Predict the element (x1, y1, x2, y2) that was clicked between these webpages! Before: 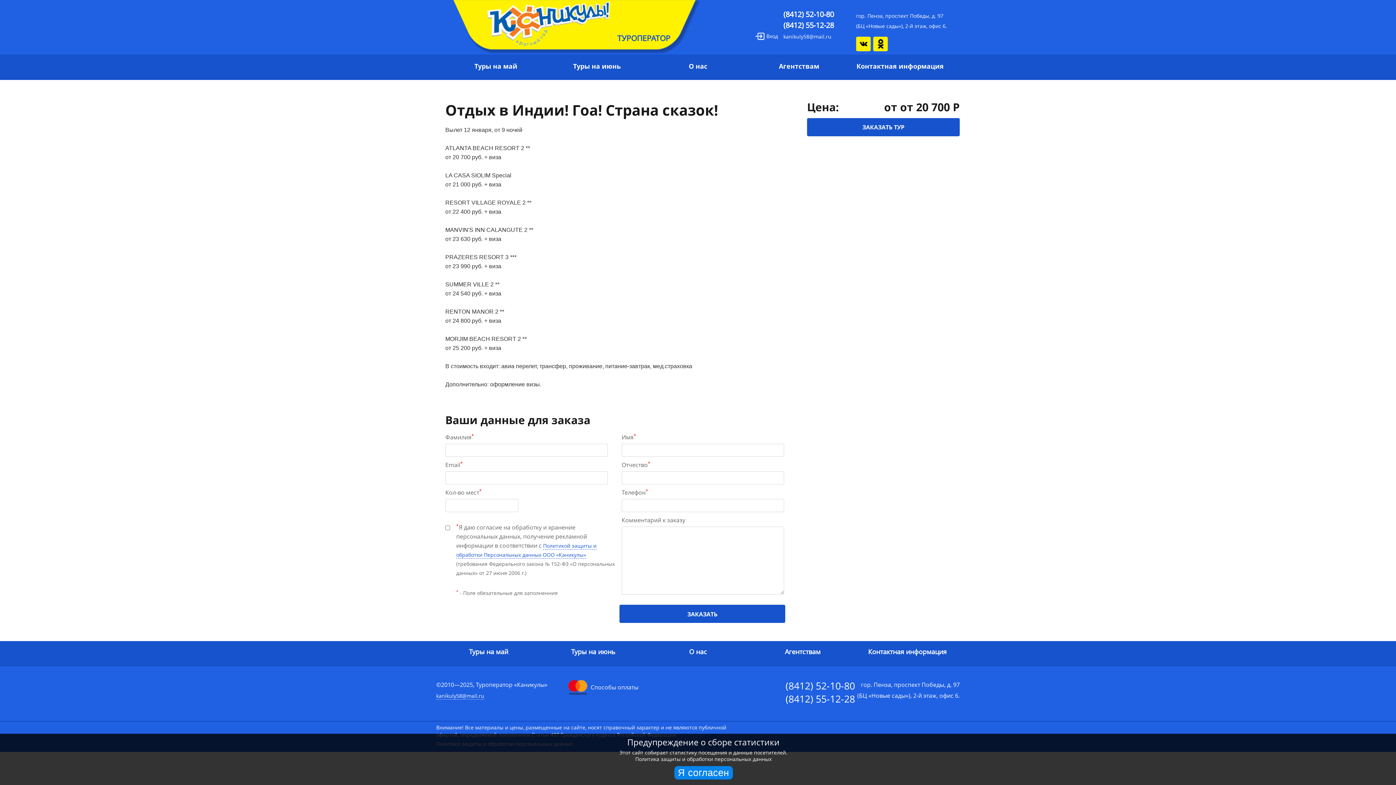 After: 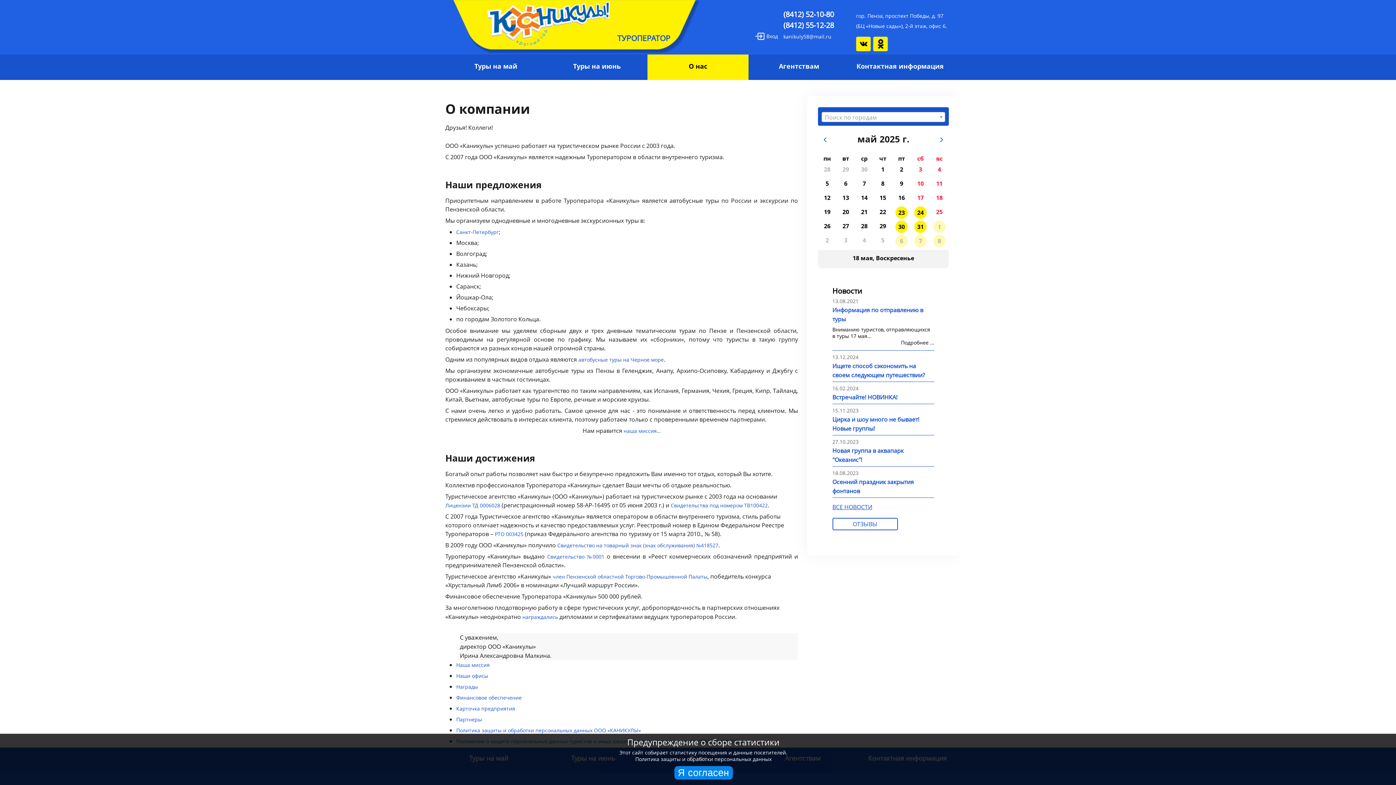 Action: label: О нас bbox: (645, 641, 750, 666)